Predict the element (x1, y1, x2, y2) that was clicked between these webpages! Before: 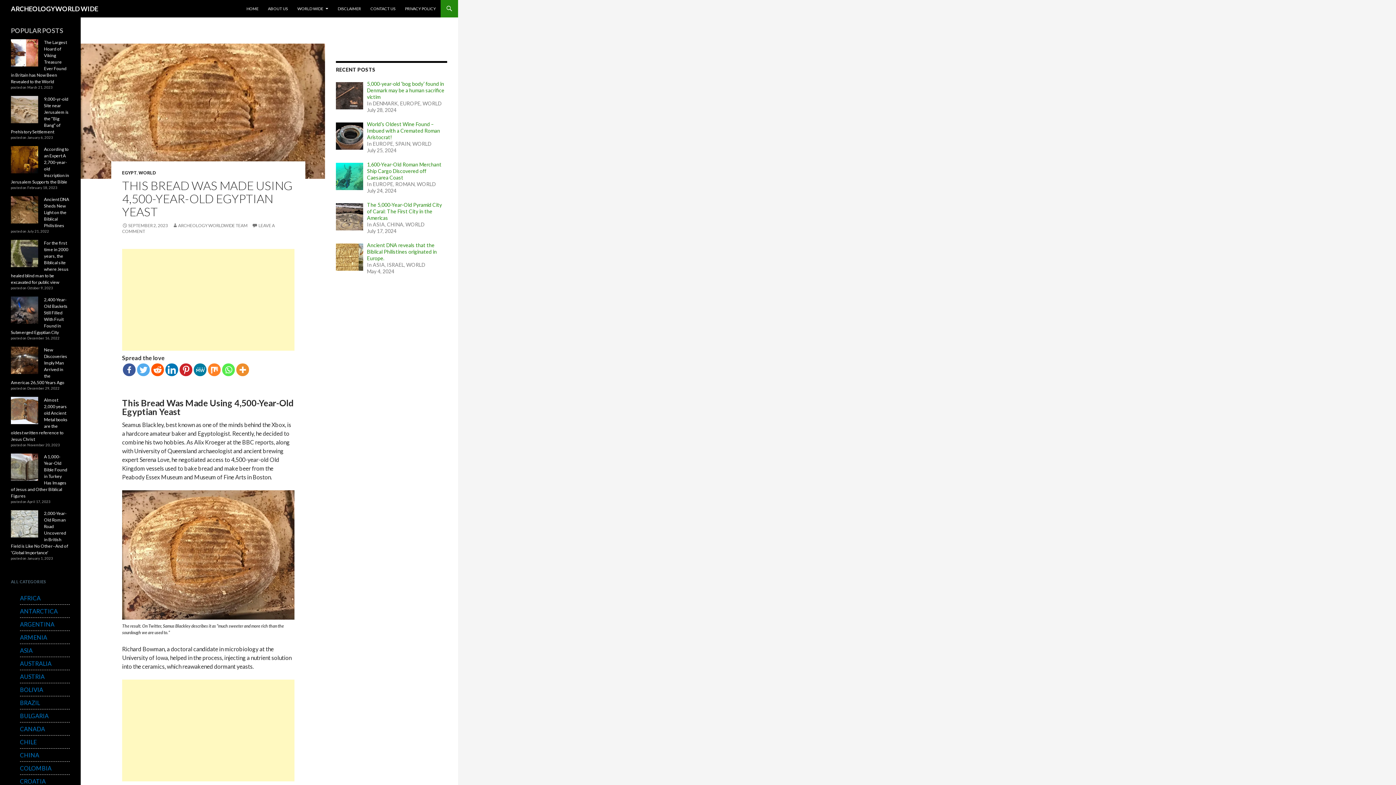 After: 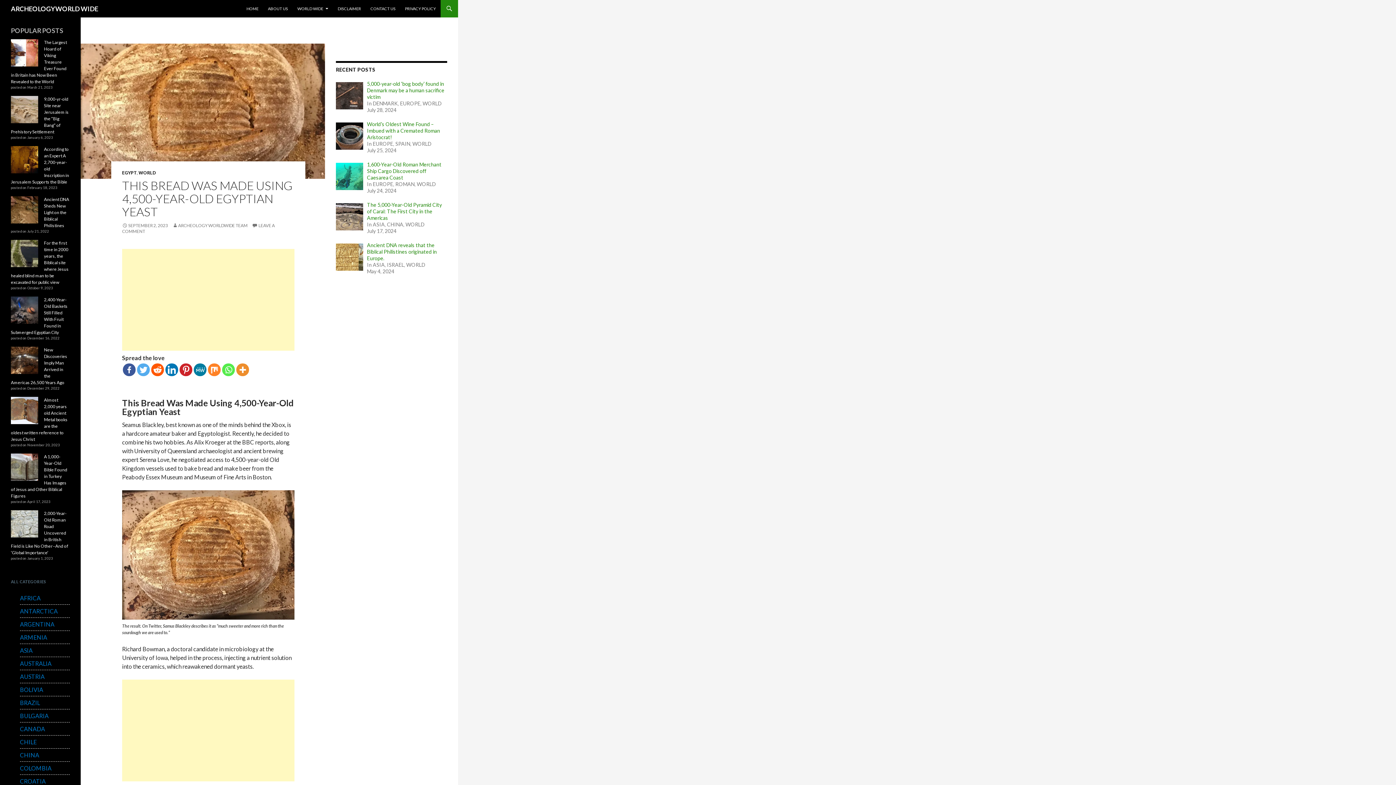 Action: bbox: (122, 363, 135, 376)